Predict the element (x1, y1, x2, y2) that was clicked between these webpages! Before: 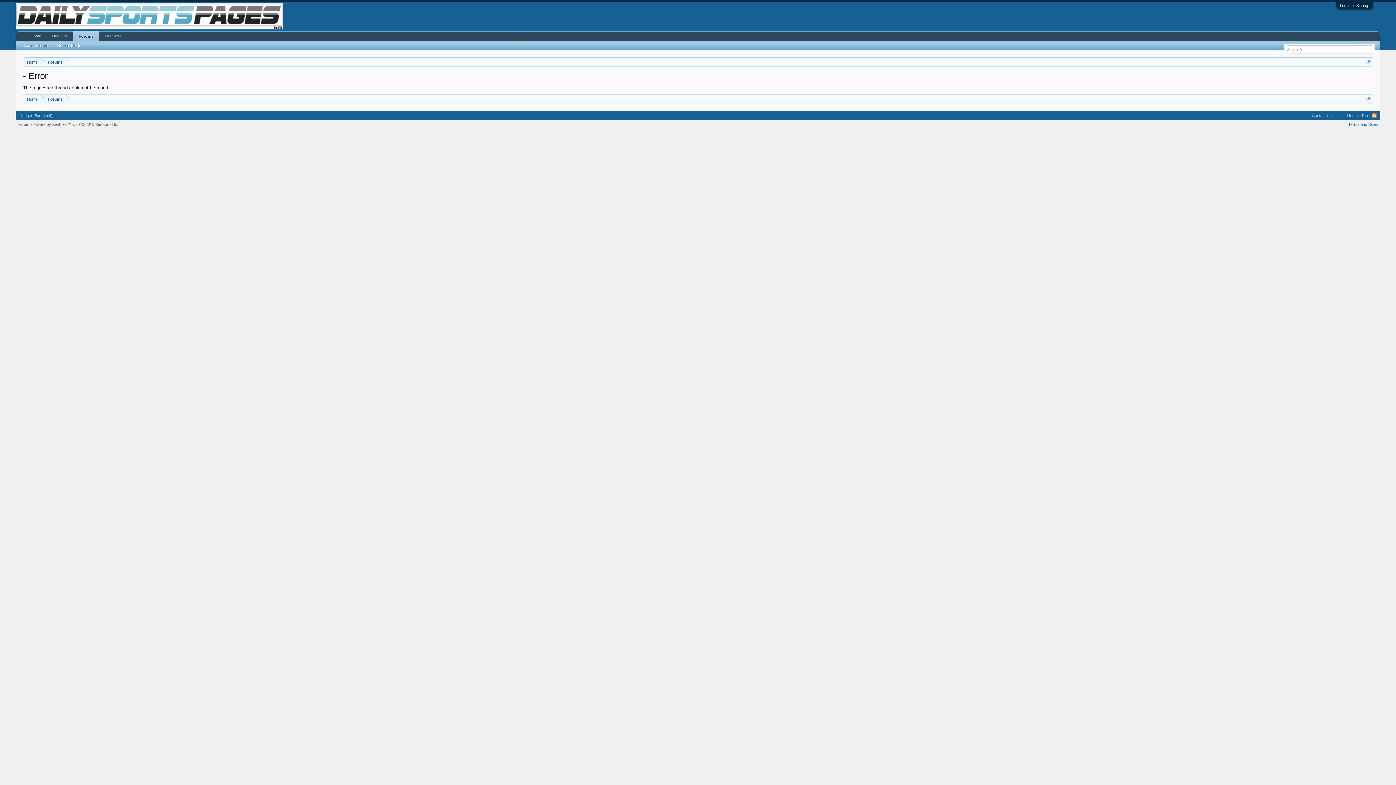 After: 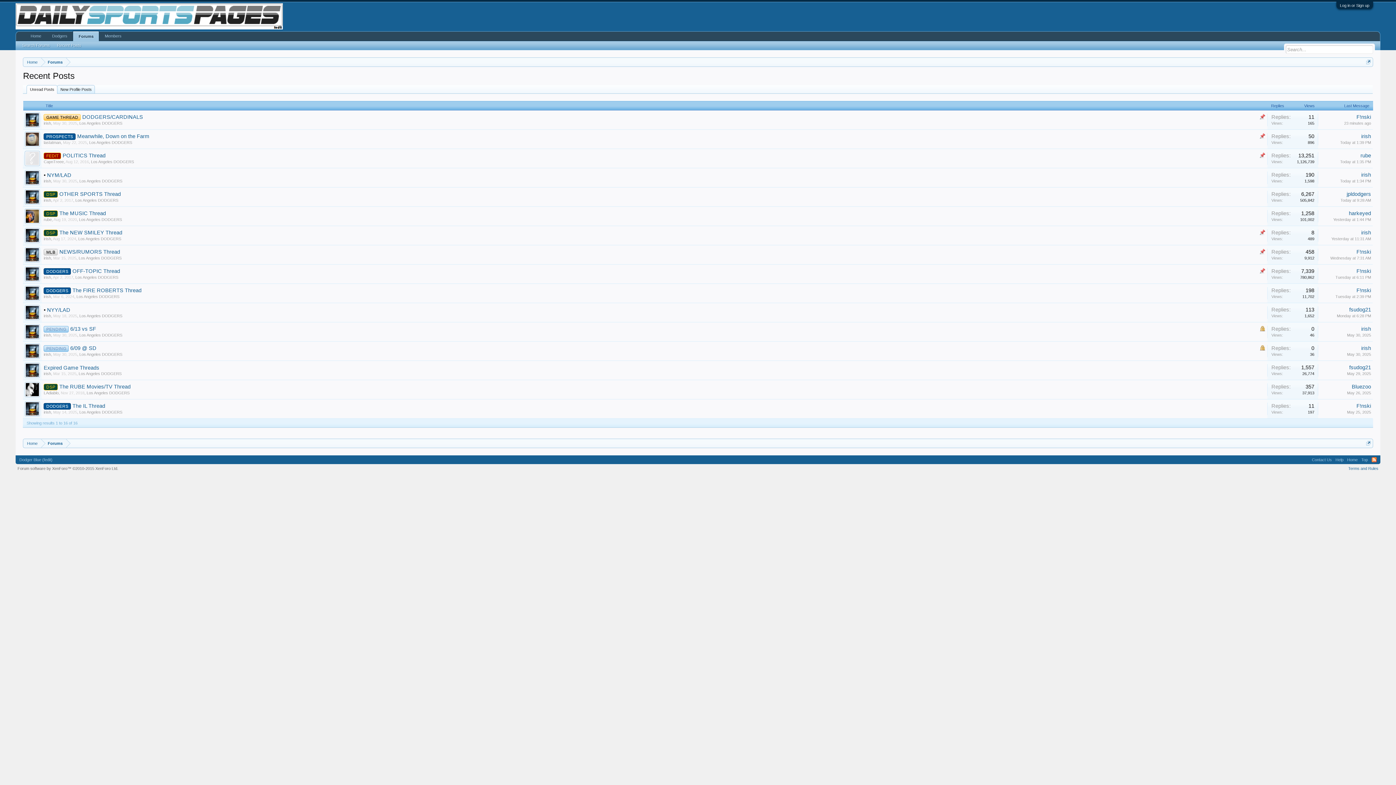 Action: bbox: (53, 41, 84, 49) label: Recent Posts